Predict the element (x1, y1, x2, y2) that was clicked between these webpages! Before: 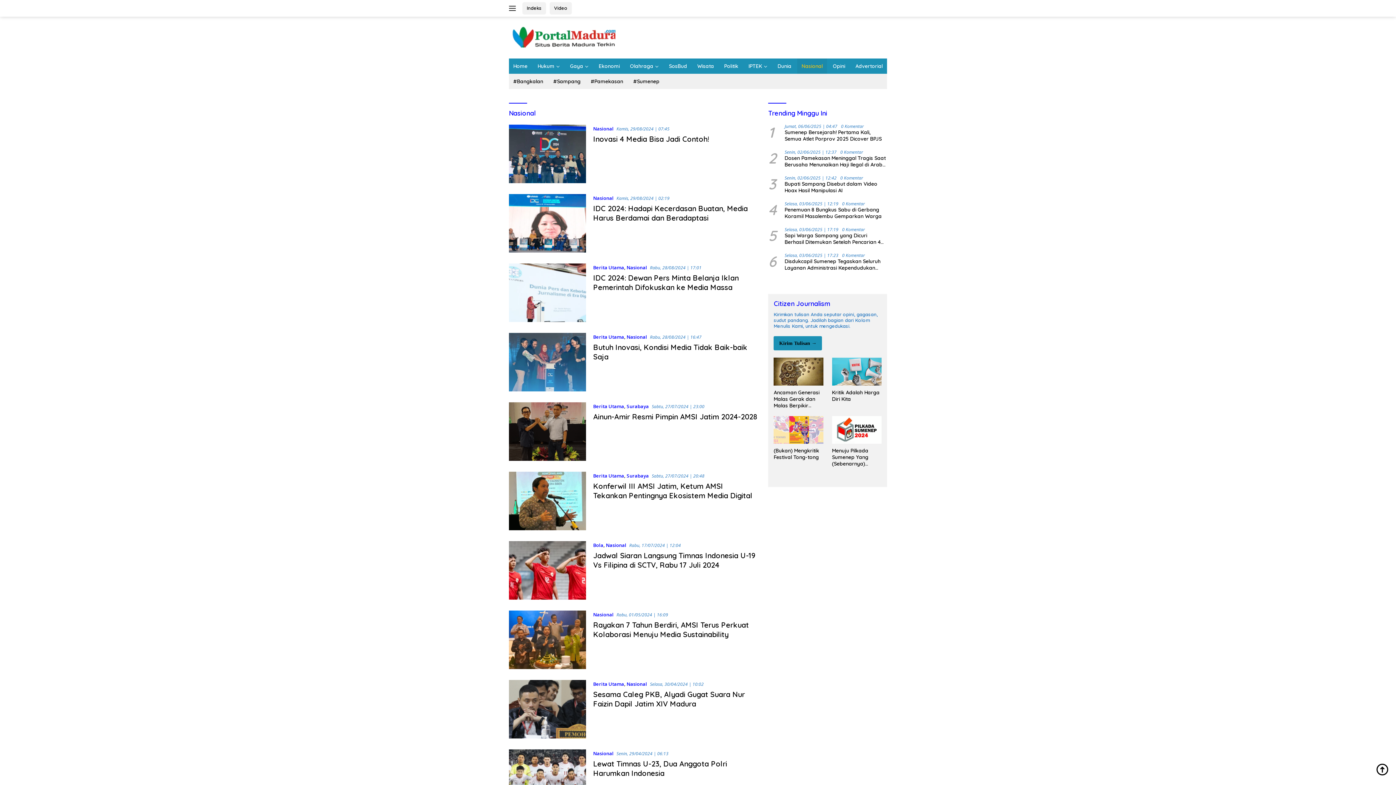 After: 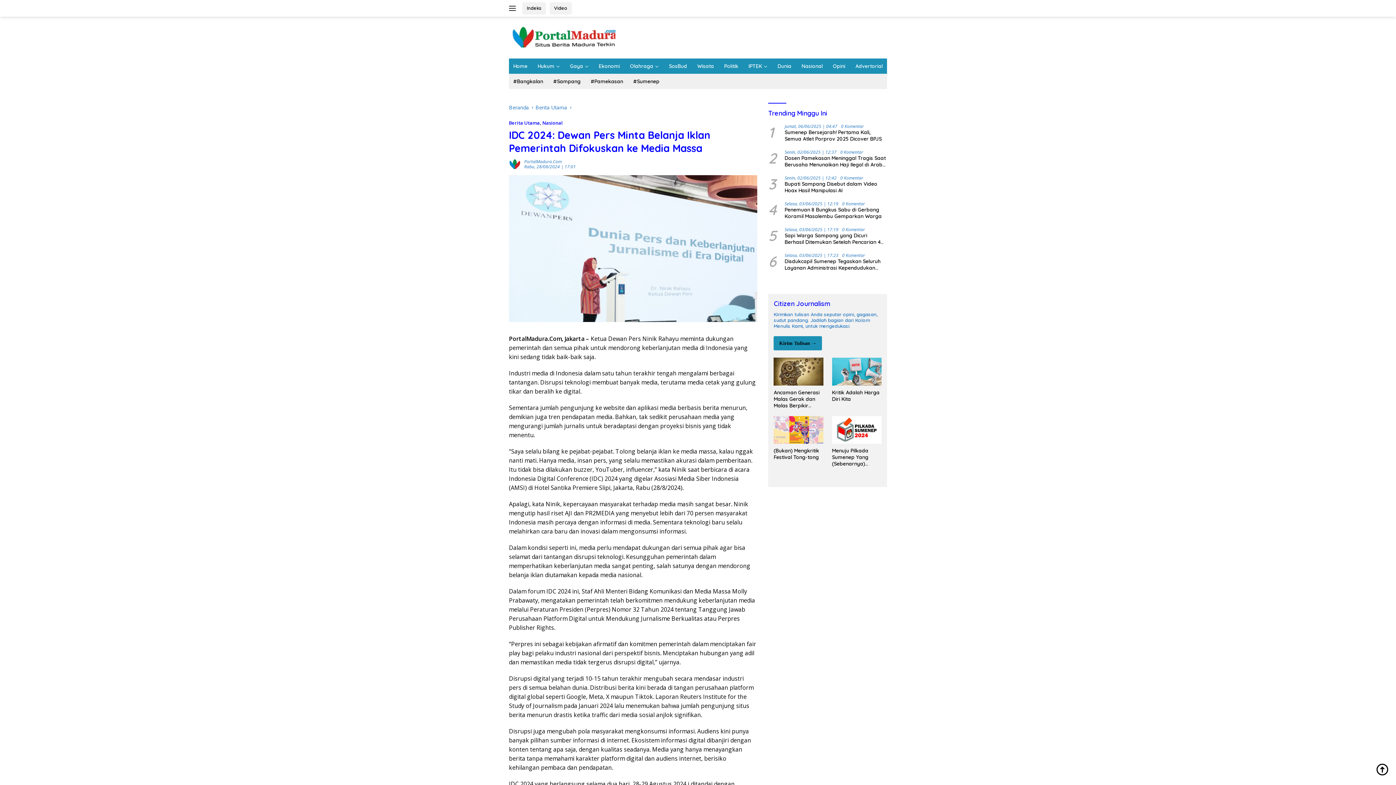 Action: bbox: (509, 263, 586, 322) label: IDC 2024: Dewan Pers Minta Belanja Iklan Pemerintah Difokuskan ke Media Massa